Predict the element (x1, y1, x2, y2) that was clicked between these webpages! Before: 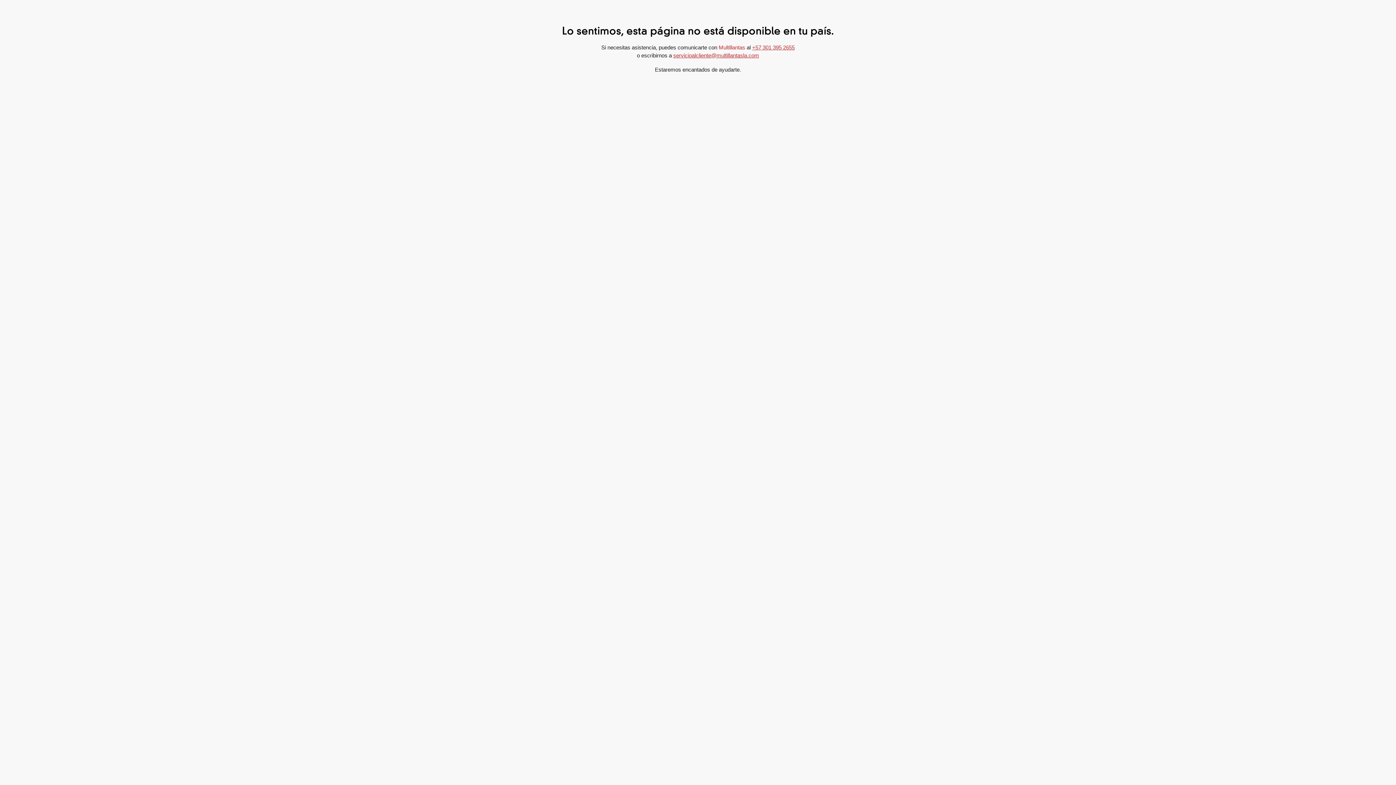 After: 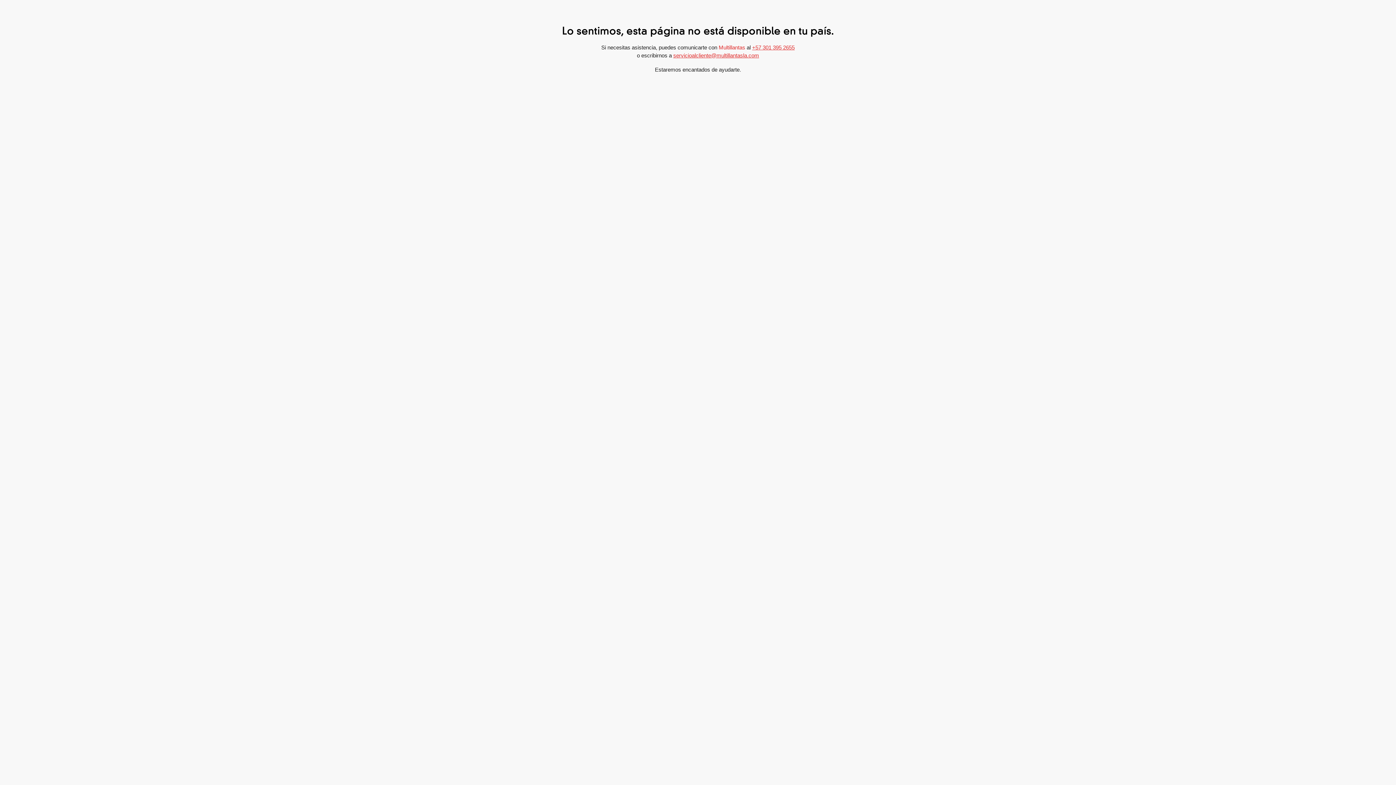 Action: label: servicioalcliente@multillantasla.com bbox: (673, 52, 759, 58)